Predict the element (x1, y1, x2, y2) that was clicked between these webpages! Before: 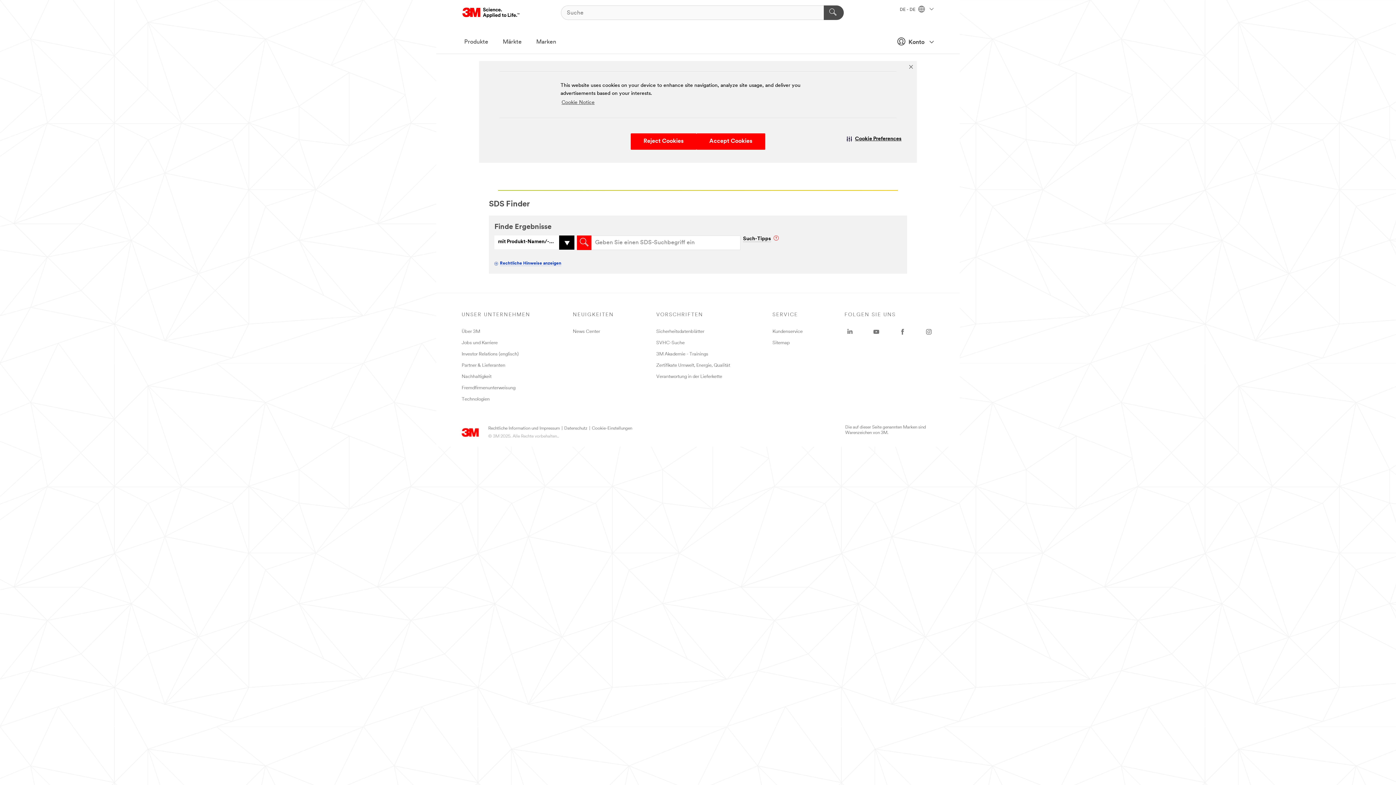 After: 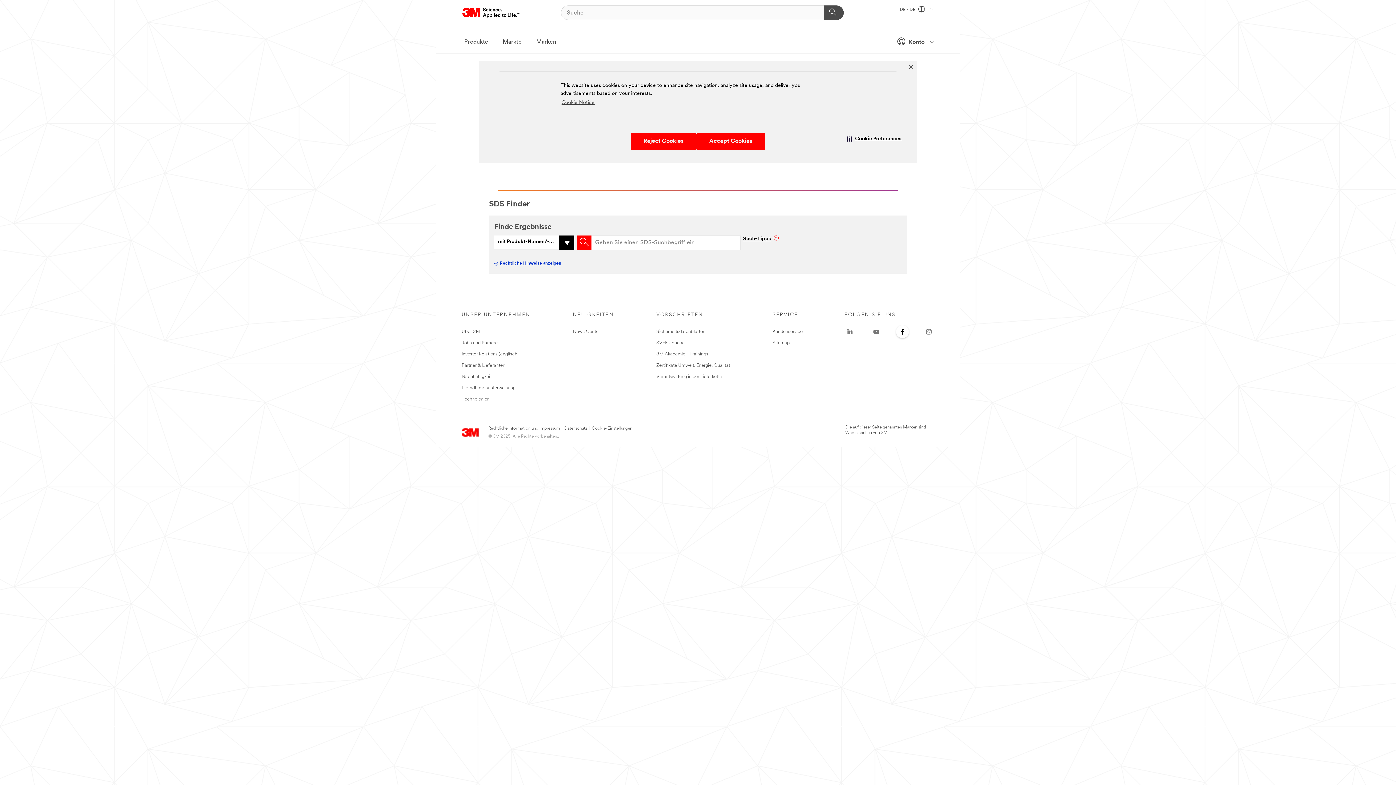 Action: label: Facebook - Opens in a new window bbox: (897, 326, 908, 337)